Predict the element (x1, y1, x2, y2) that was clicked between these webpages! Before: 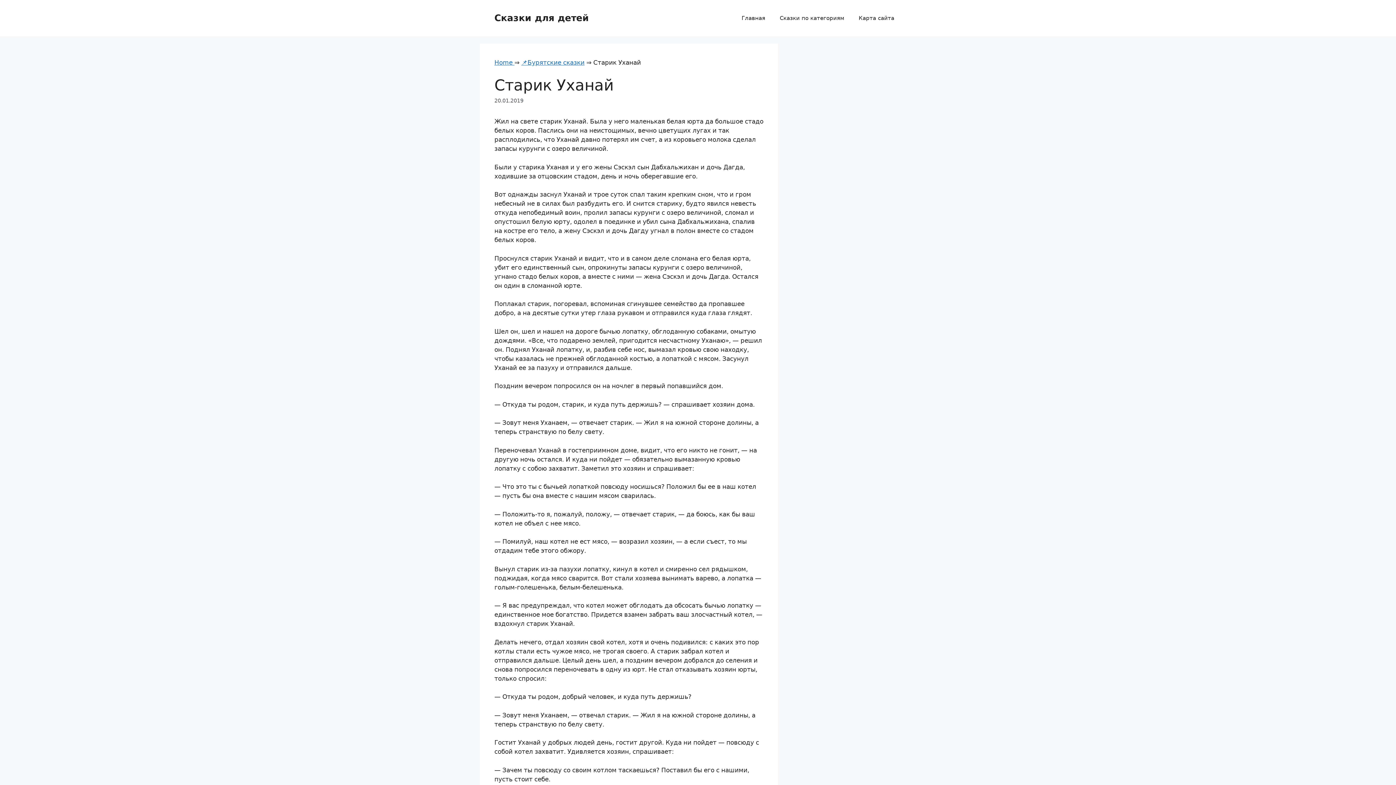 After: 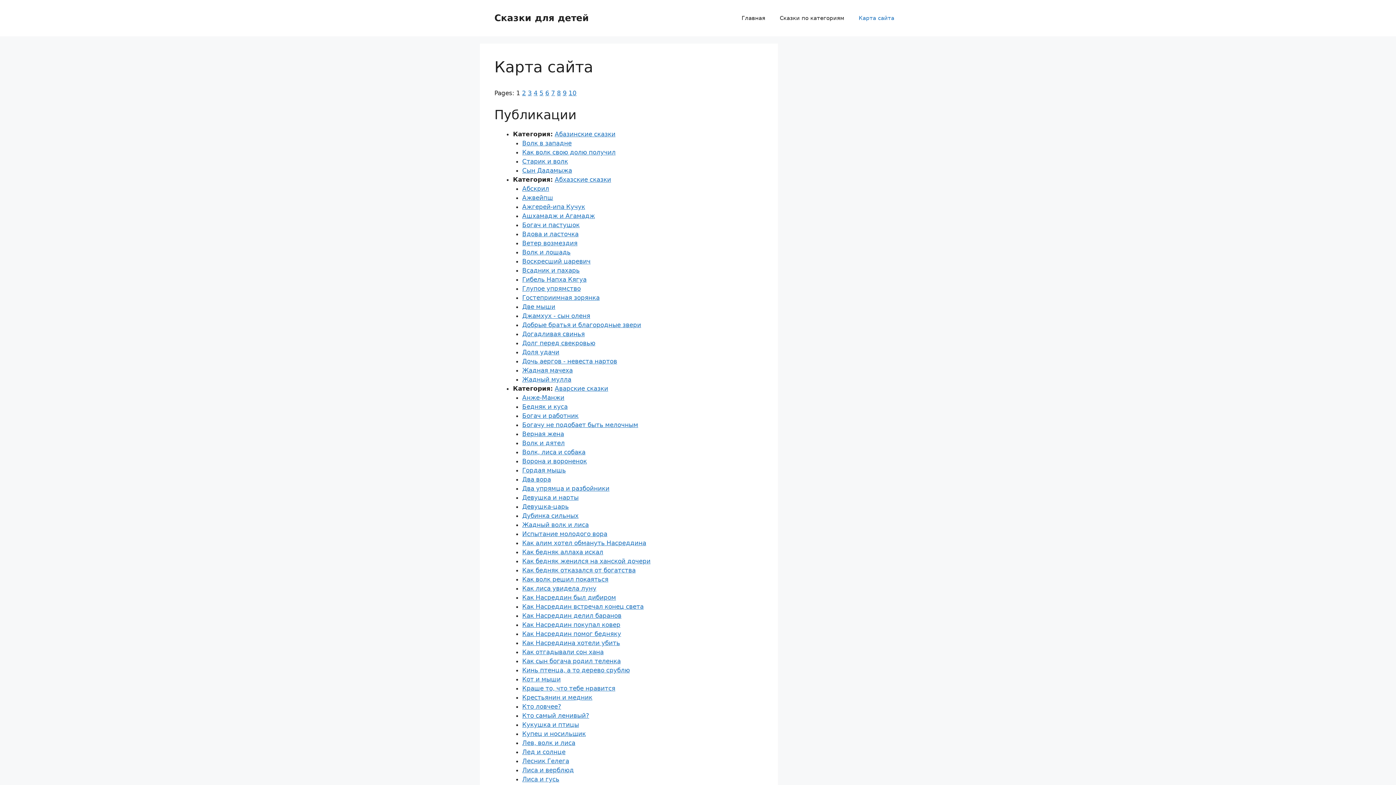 Action: bbox: (851, 7, 901, 29) label: Карта сайта